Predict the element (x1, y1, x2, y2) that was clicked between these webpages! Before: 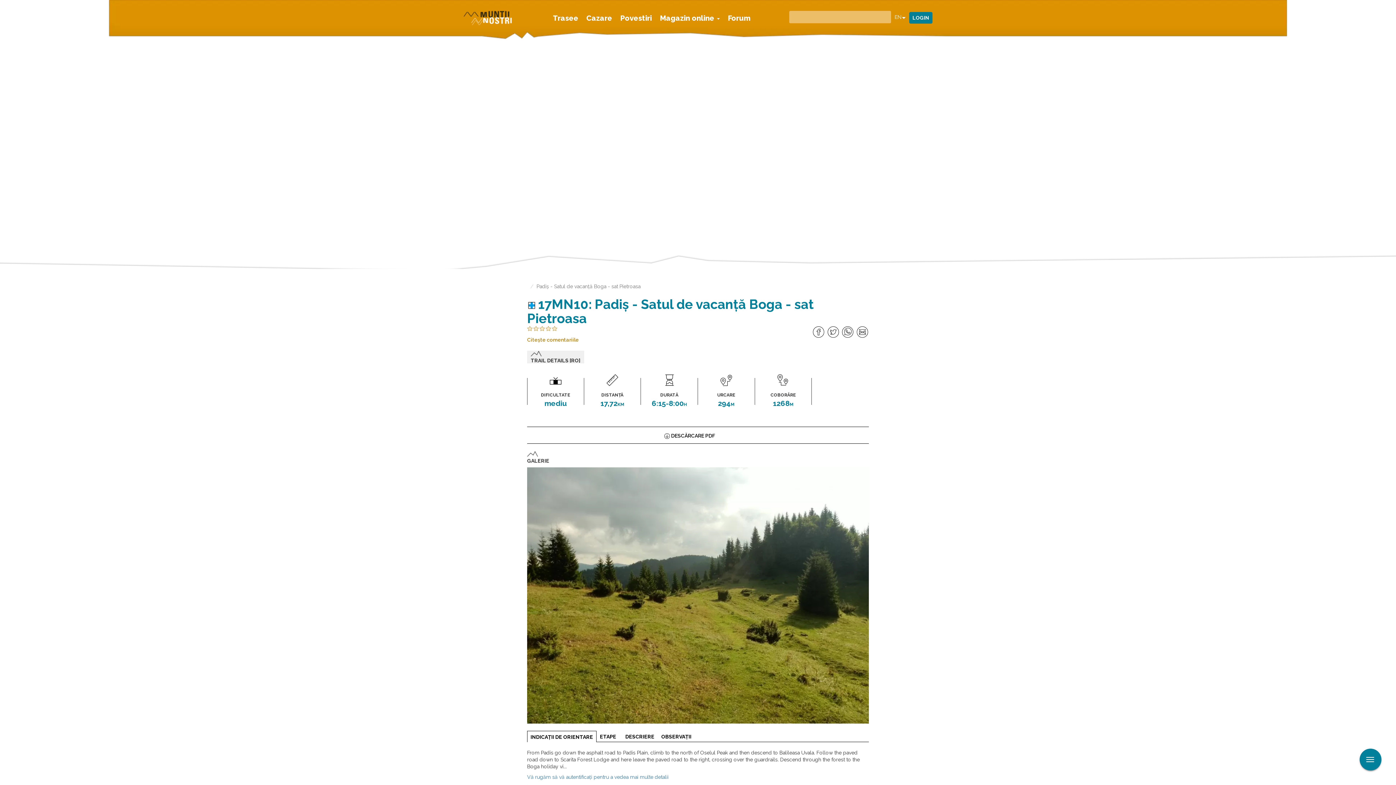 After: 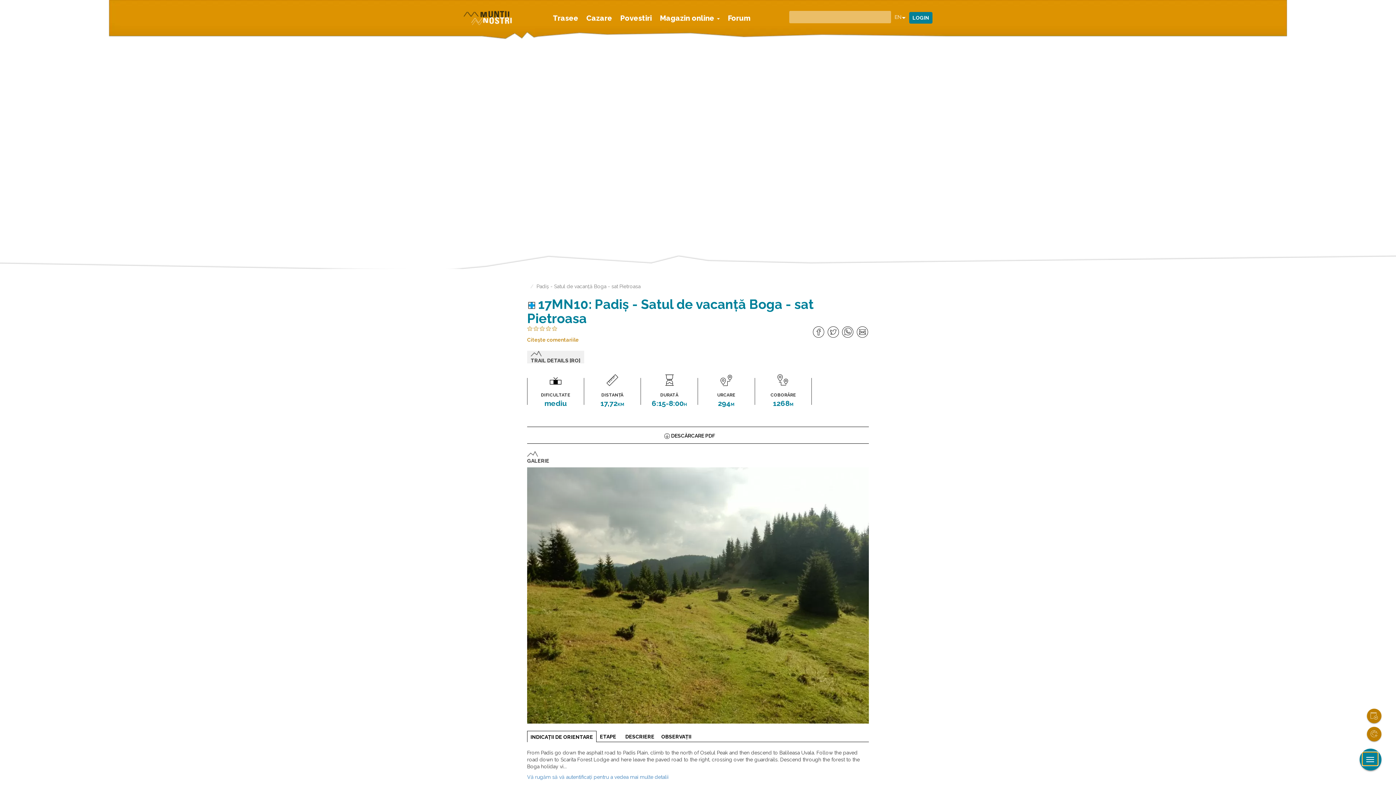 Action: bbox: (1362, 752, 1378, 766)